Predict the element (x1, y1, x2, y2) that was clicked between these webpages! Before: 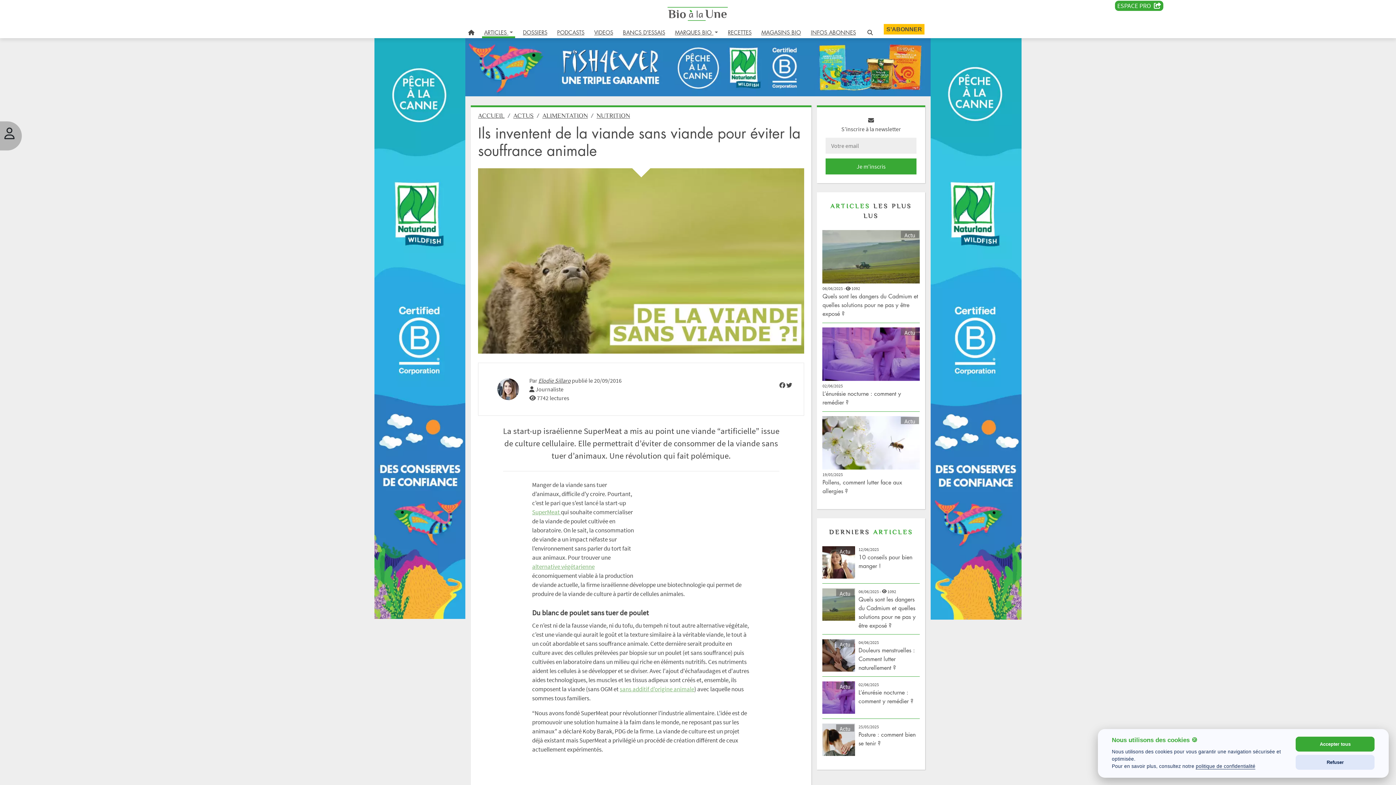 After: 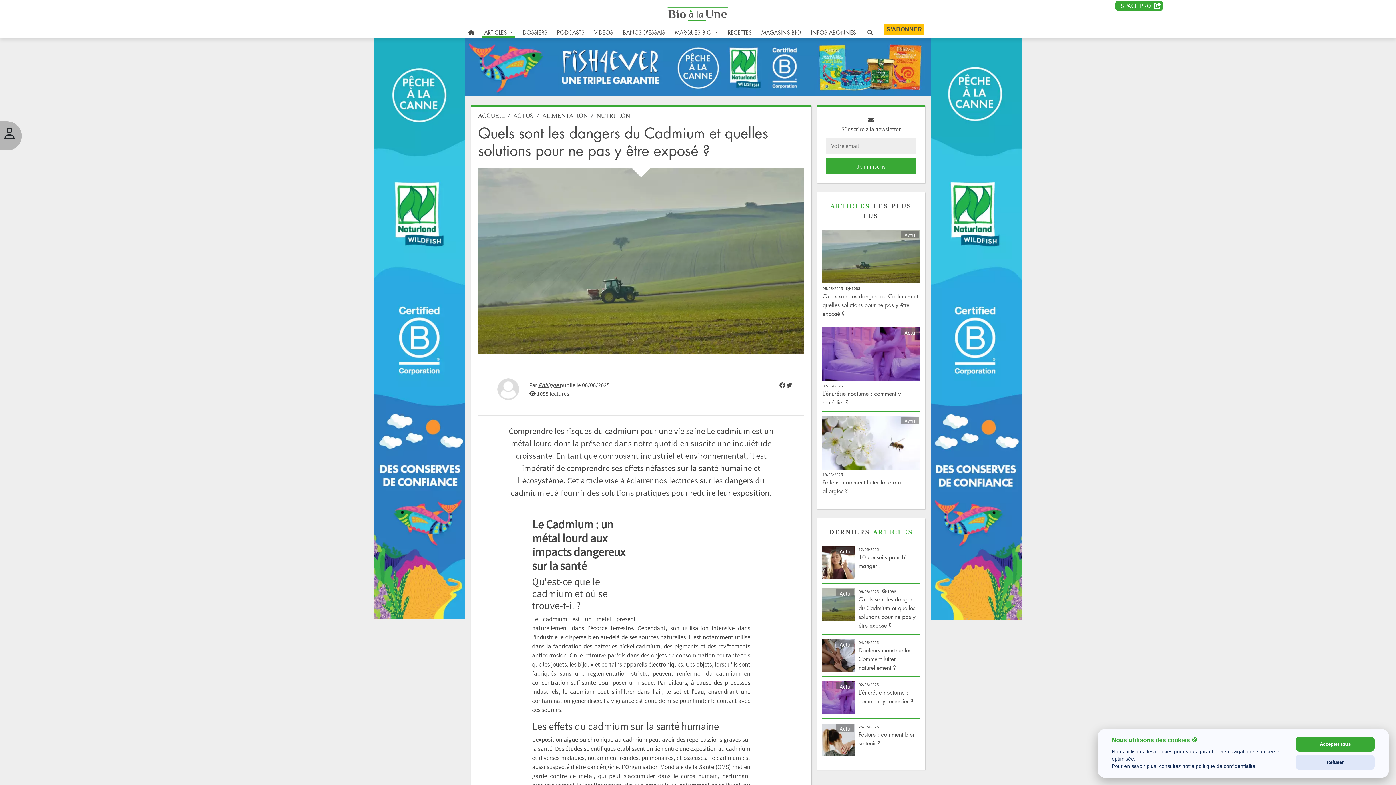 Action: bbox: (822, 230, 919, 283)